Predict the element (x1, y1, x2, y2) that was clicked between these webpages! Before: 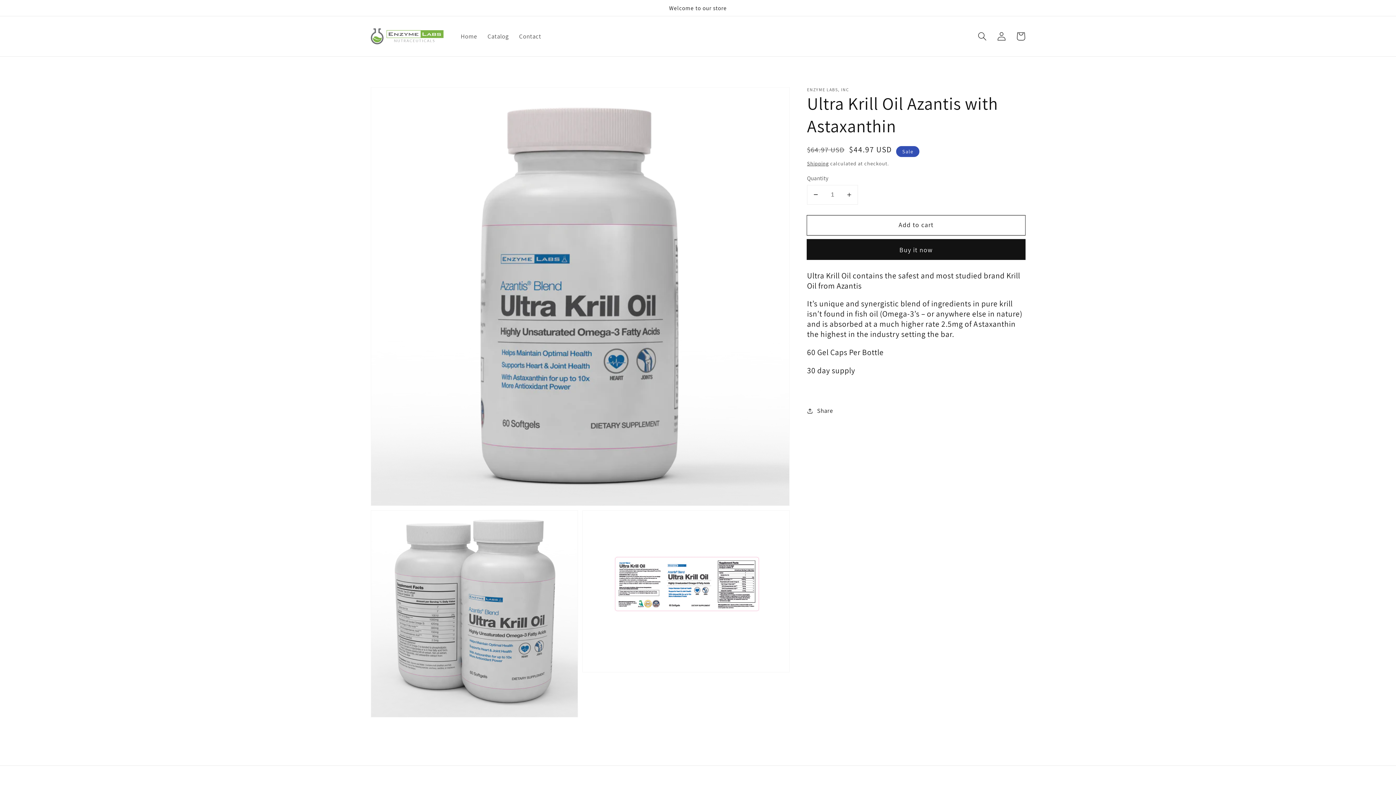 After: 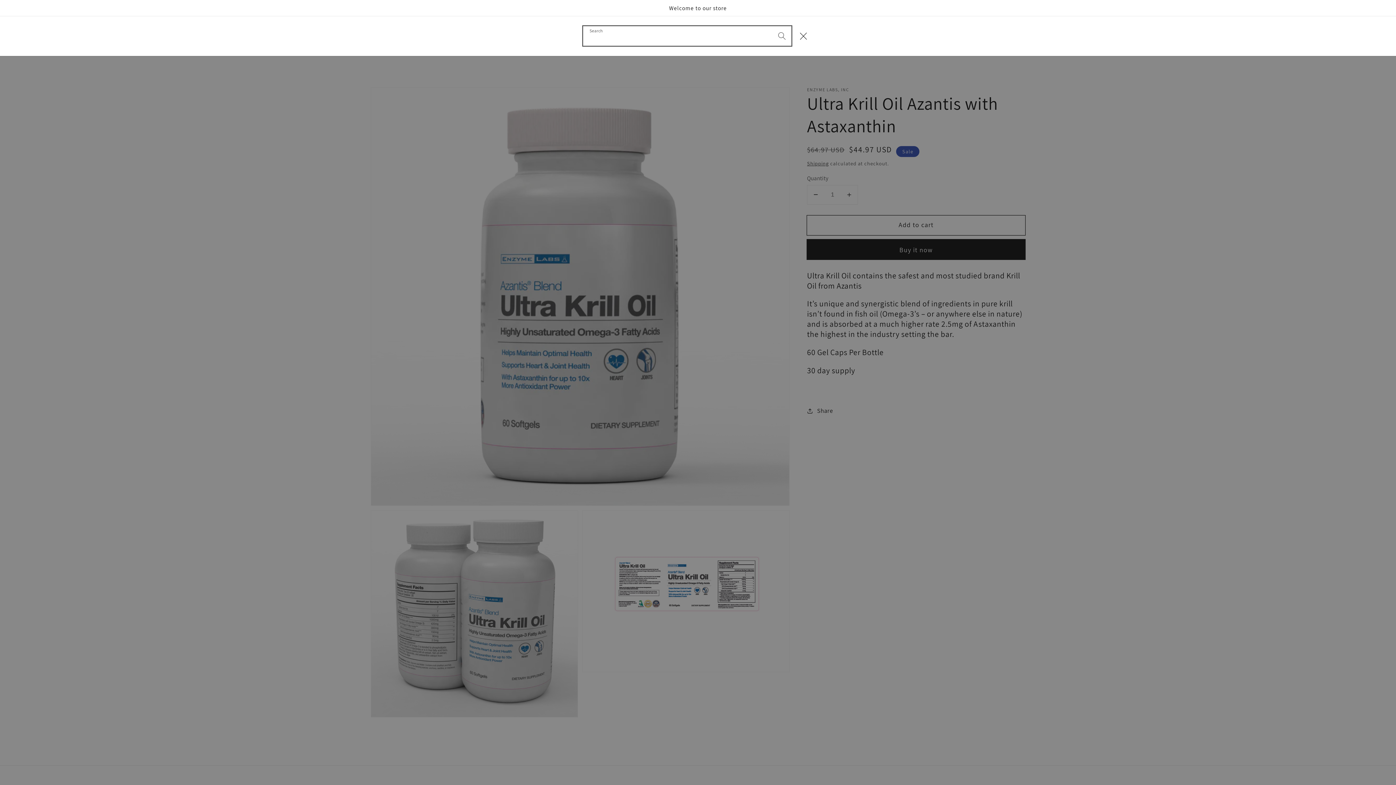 Action: bbox: (973, 26, 992, 45) label: Search